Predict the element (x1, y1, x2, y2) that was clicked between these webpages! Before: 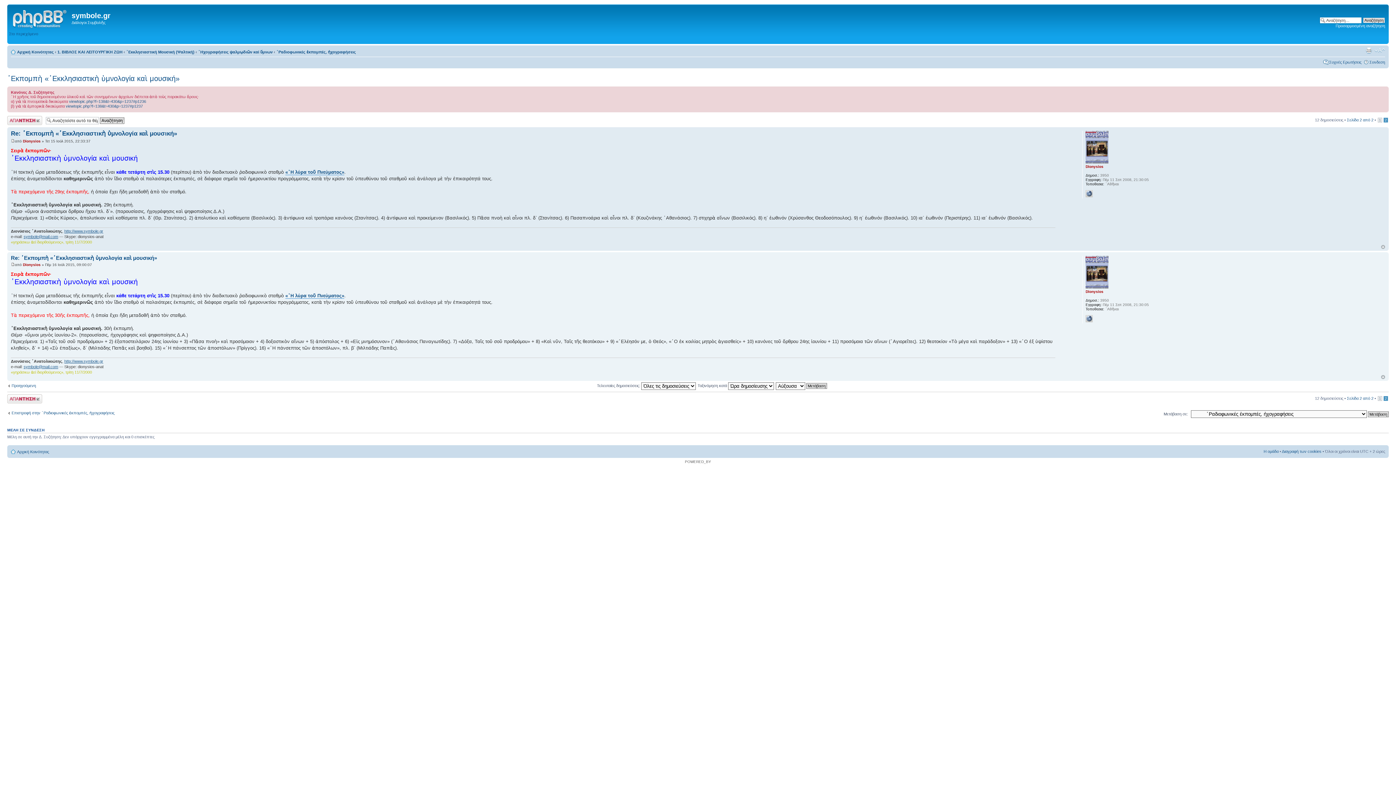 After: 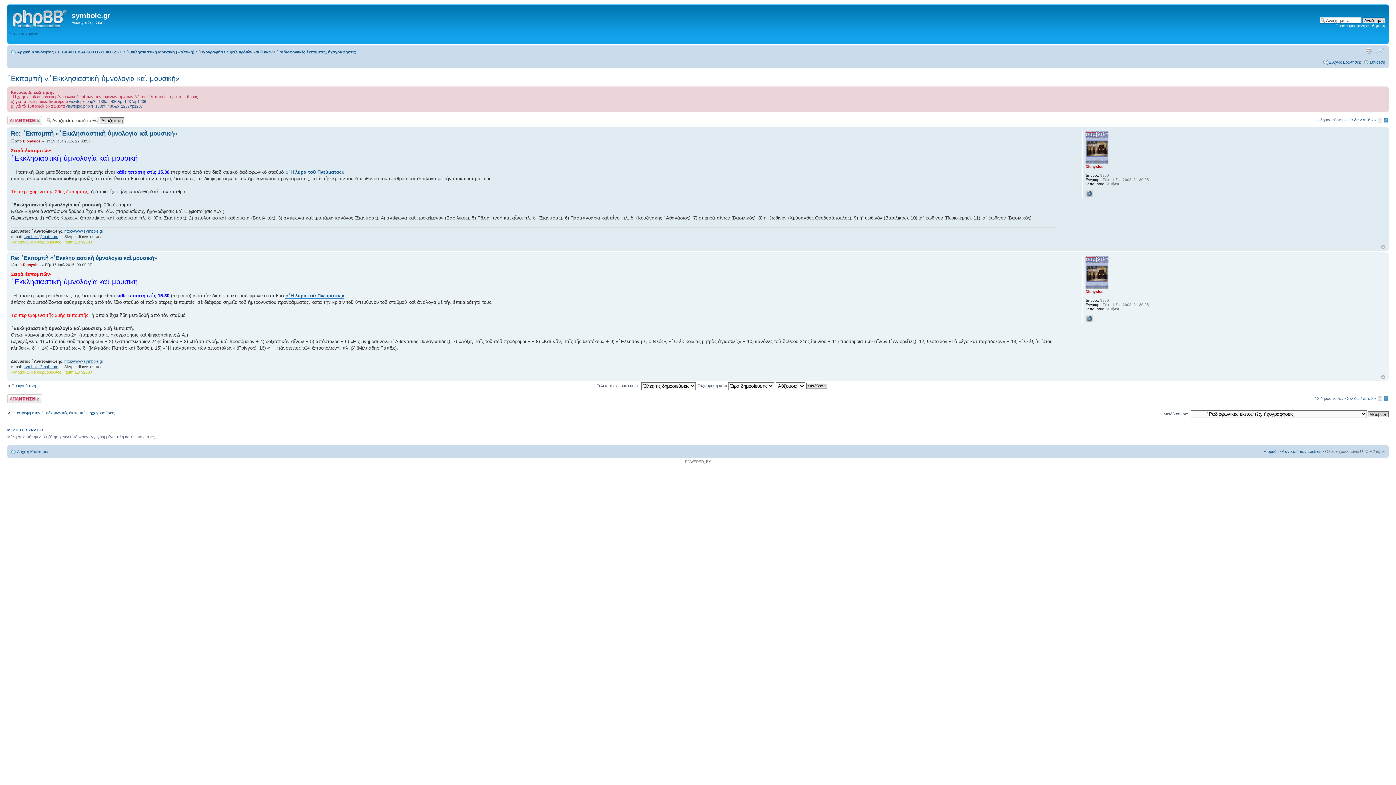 Action: label: Αλλαγή γραμματοσειράς bbox: (1374, 47, 1385, 53)